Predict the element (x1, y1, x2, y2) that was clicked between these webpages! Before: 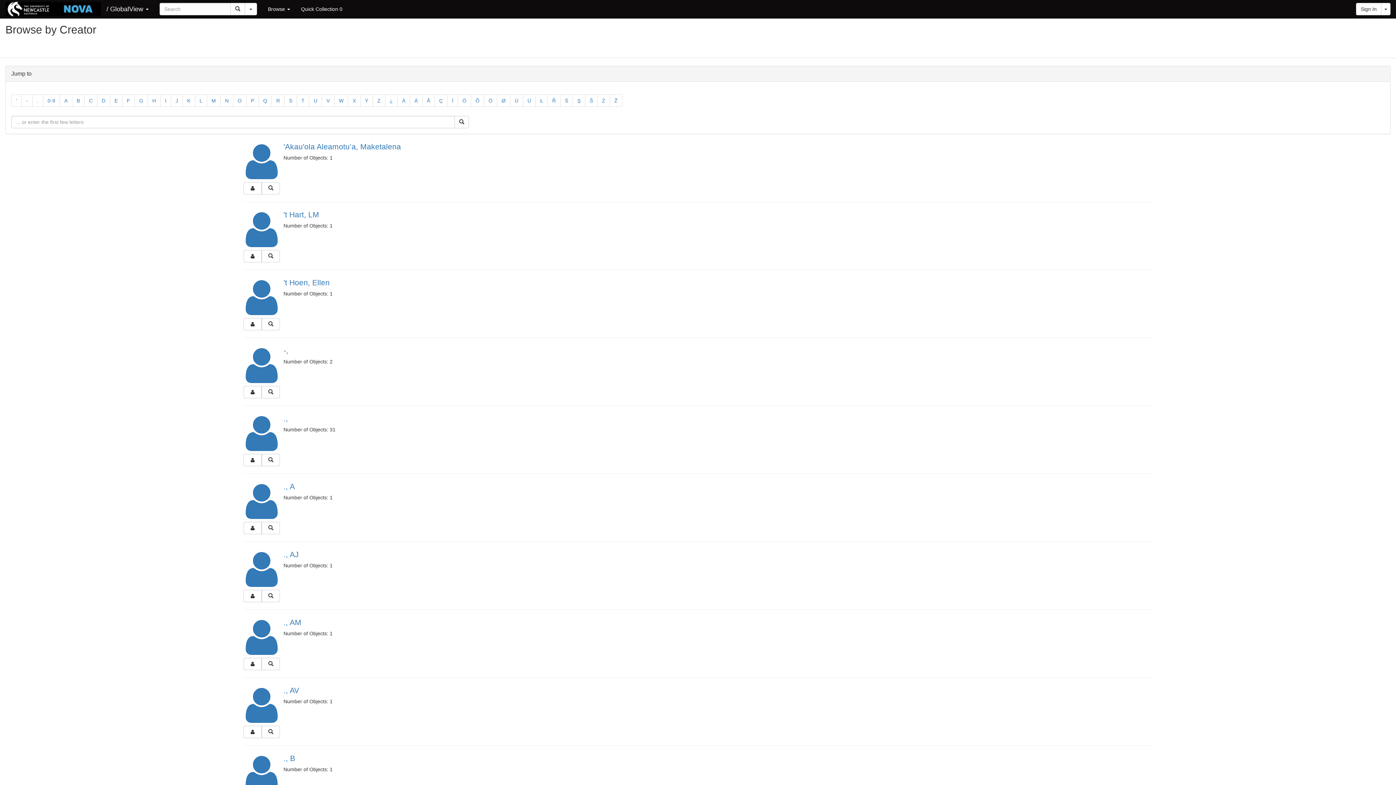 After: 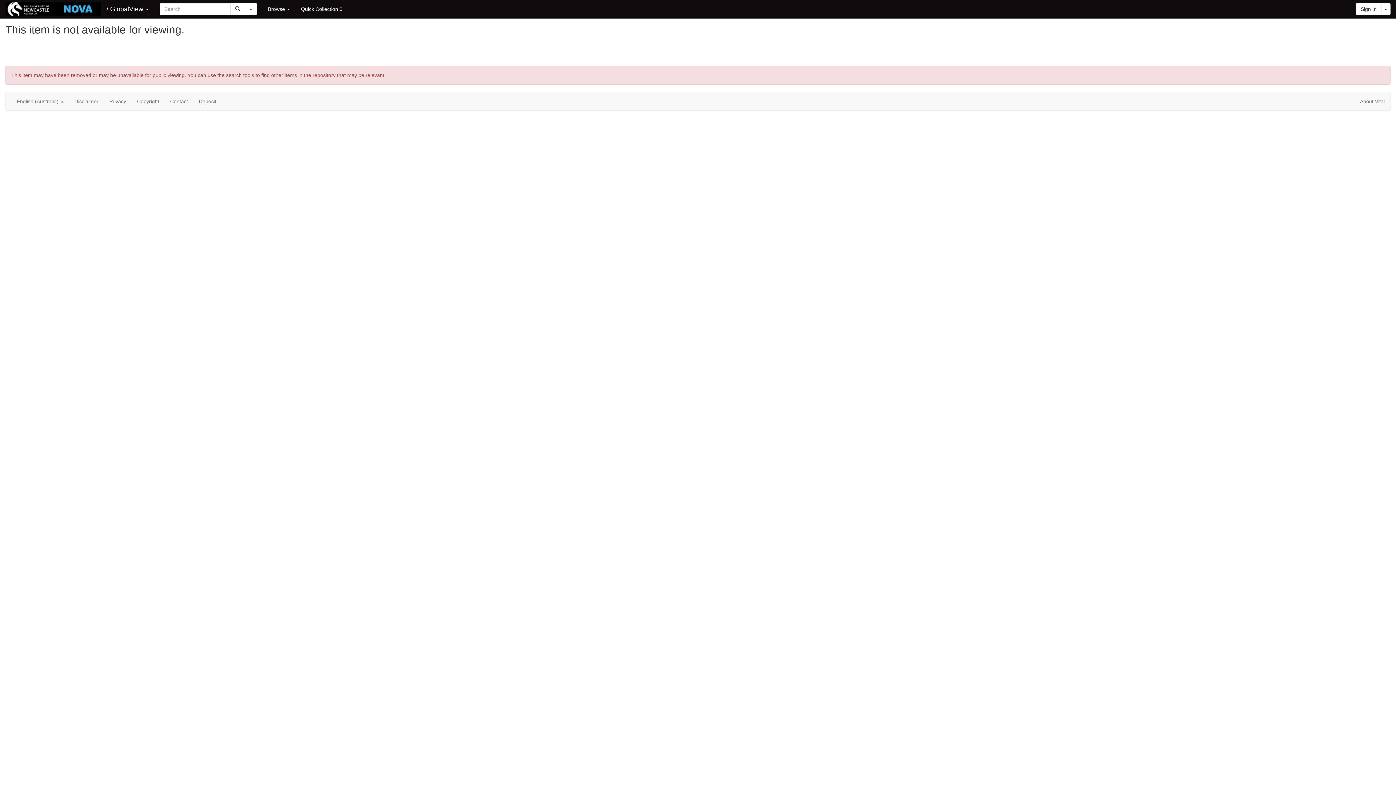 Action: bbox: (243, 277, 279, 318)